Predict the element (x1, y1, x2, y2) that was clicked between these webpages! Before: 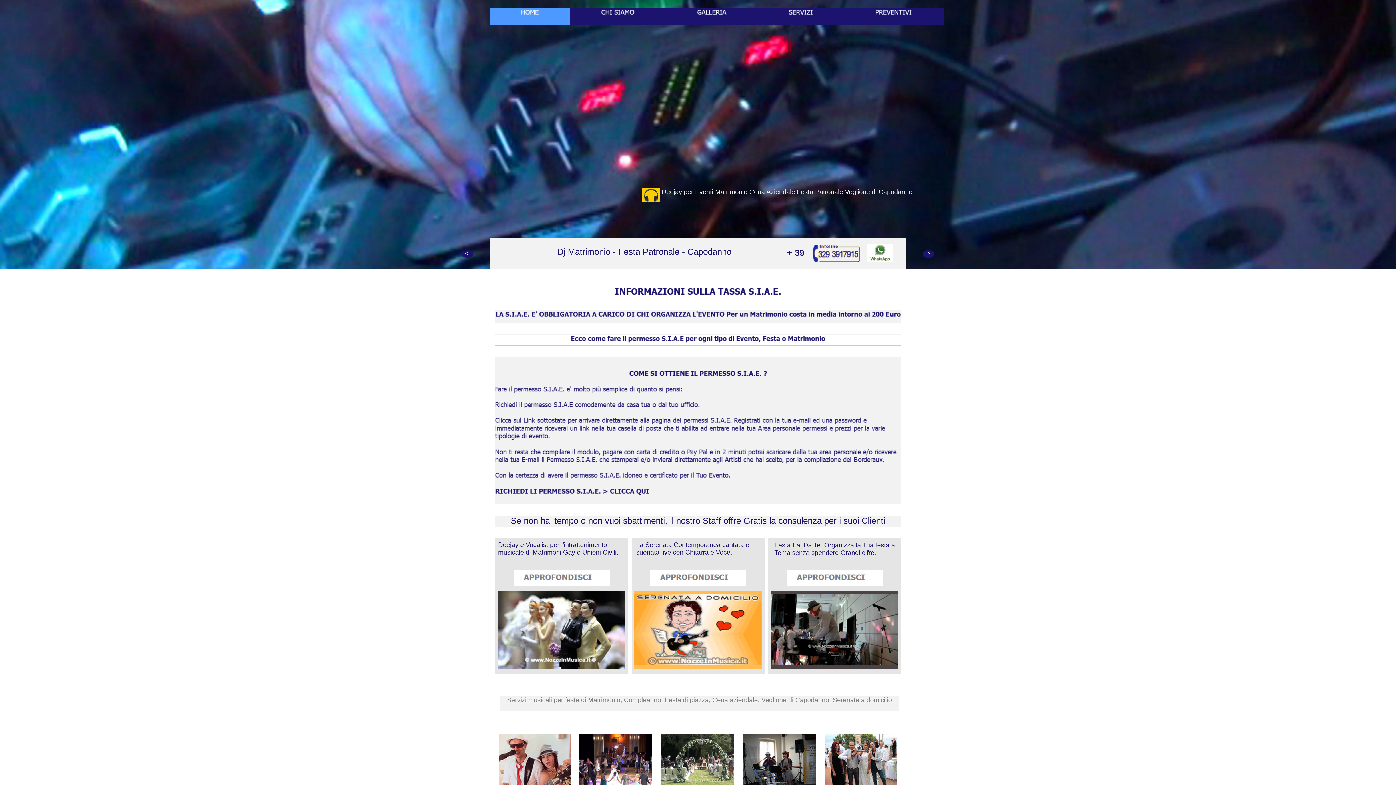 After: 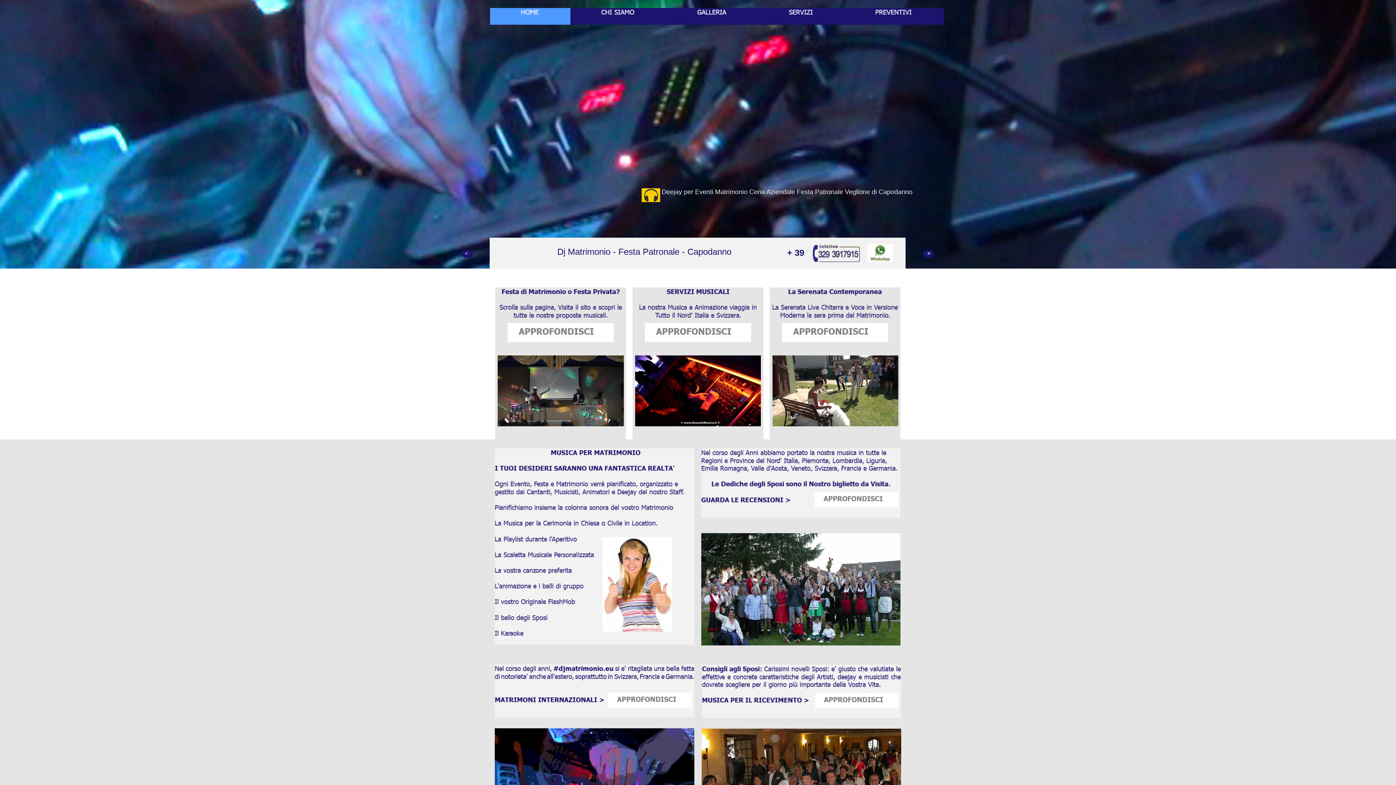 Action: bbox: (490, 8, 570, 24)